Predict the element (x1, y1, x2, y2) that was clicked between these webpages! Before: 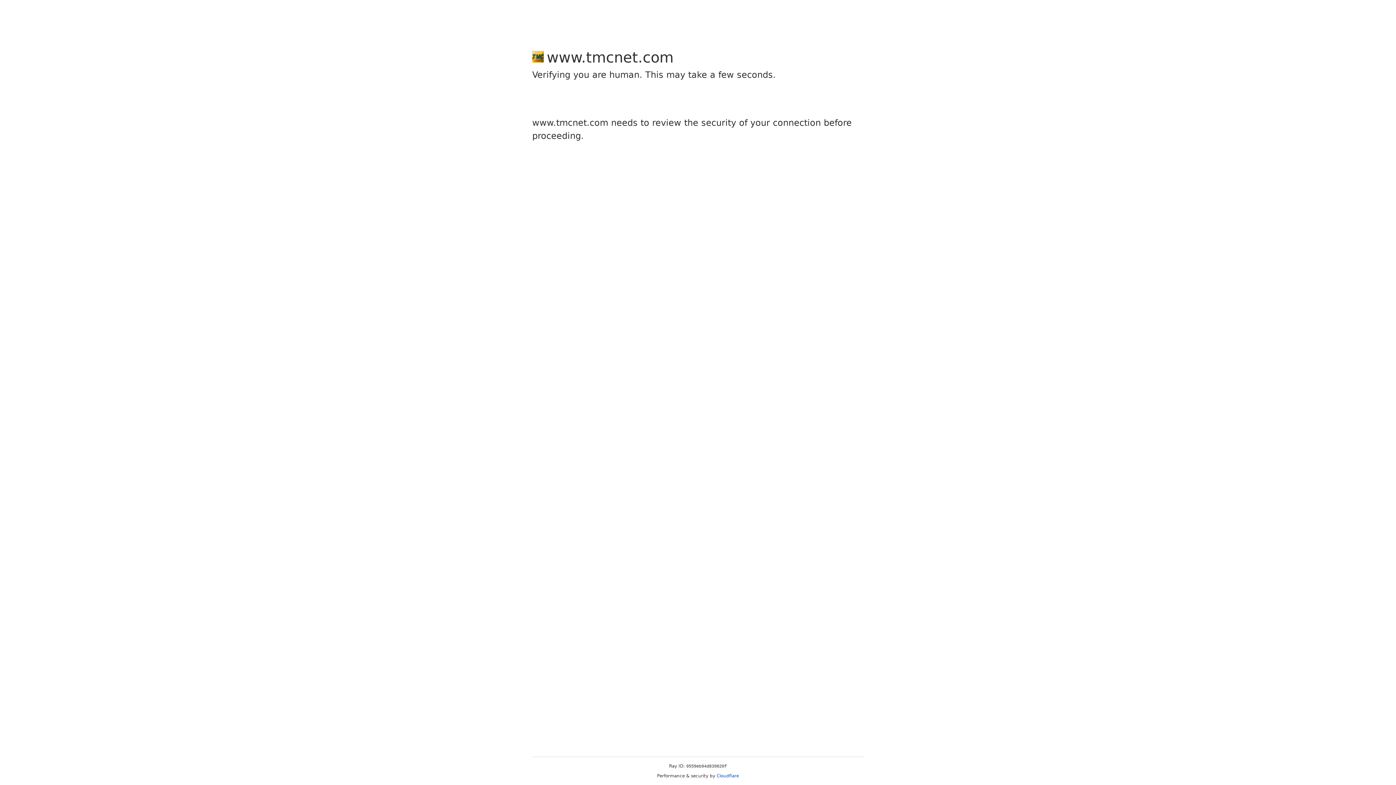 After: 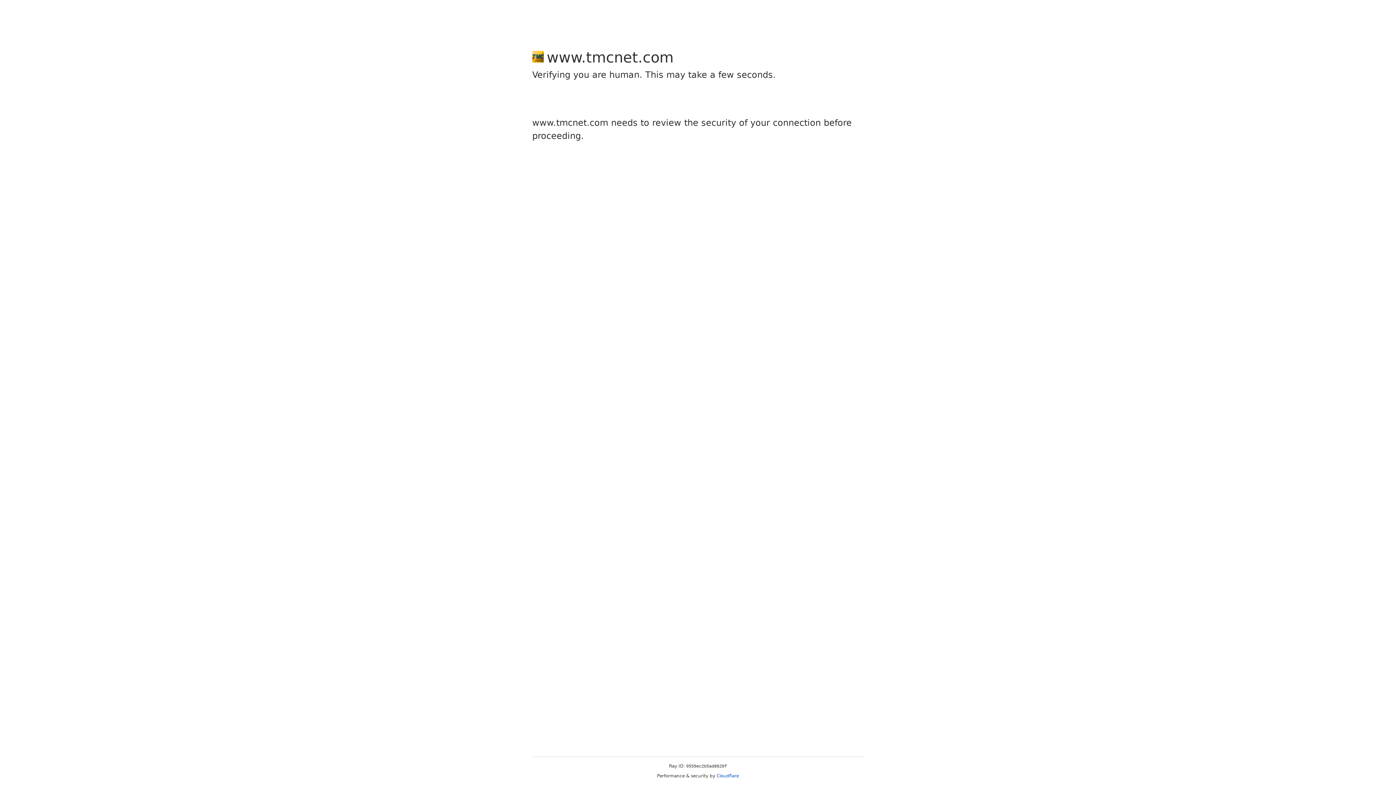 Action: label: Cloudflare bbox: (716, 773, 739, 778)